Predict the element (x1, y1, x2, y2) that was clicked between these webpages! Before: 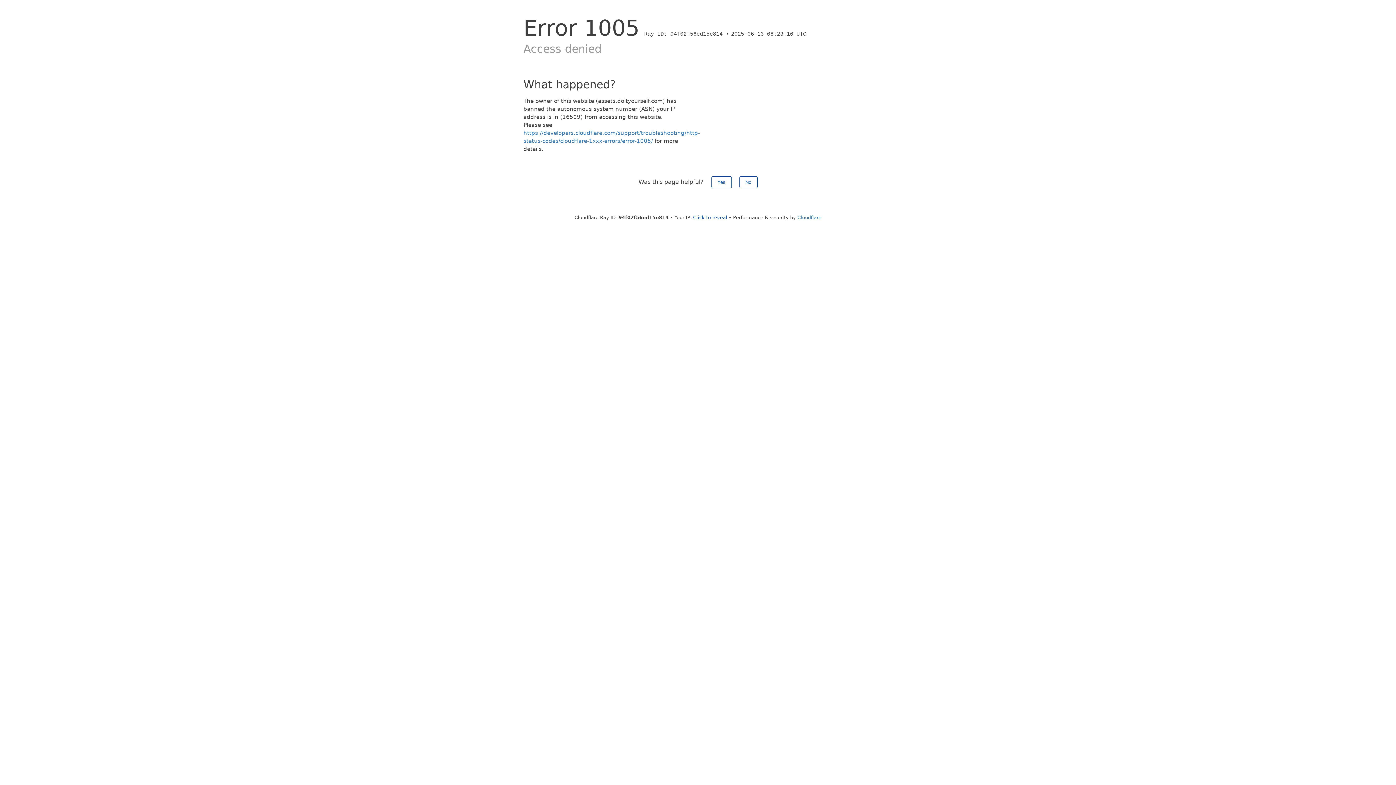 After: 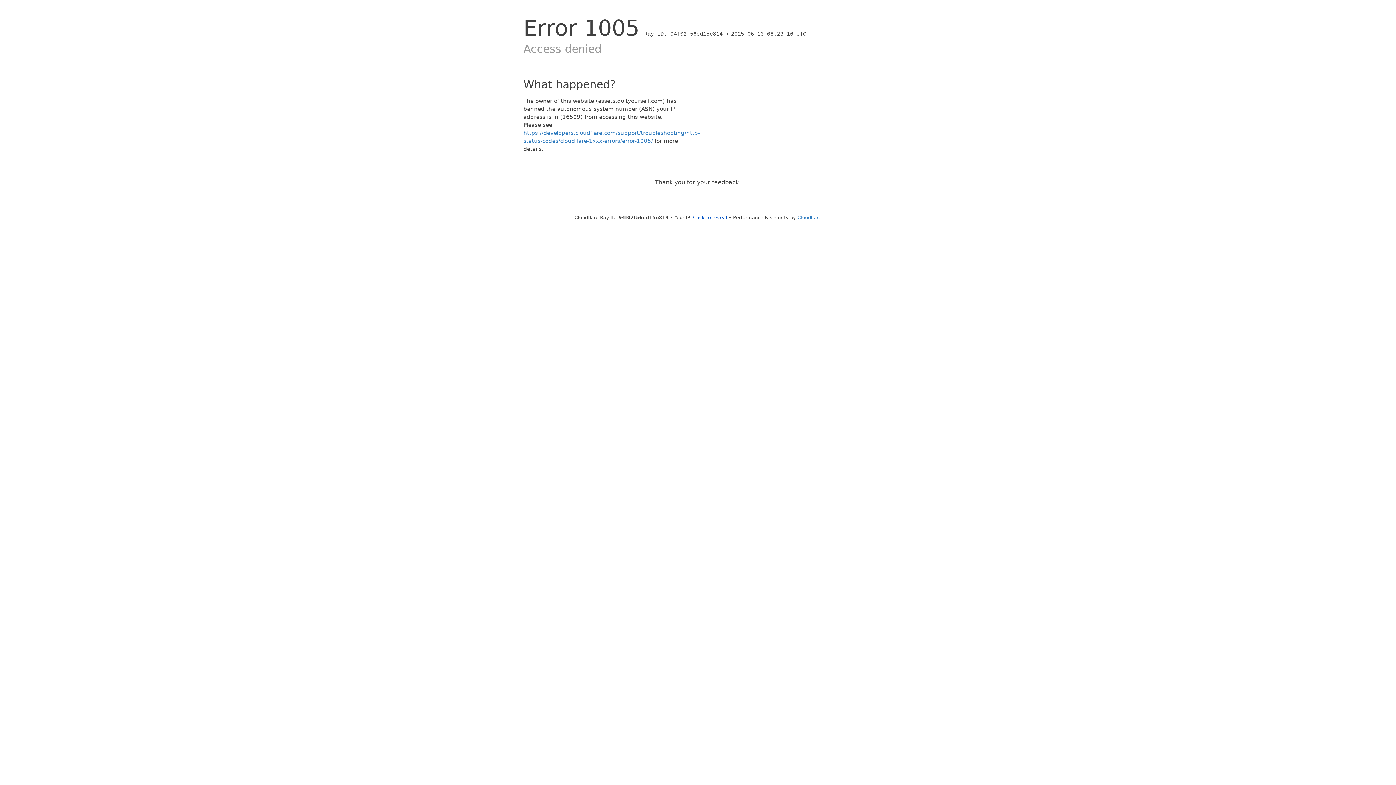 Action: label: Yes bbox: (711, 176, 731, 188)